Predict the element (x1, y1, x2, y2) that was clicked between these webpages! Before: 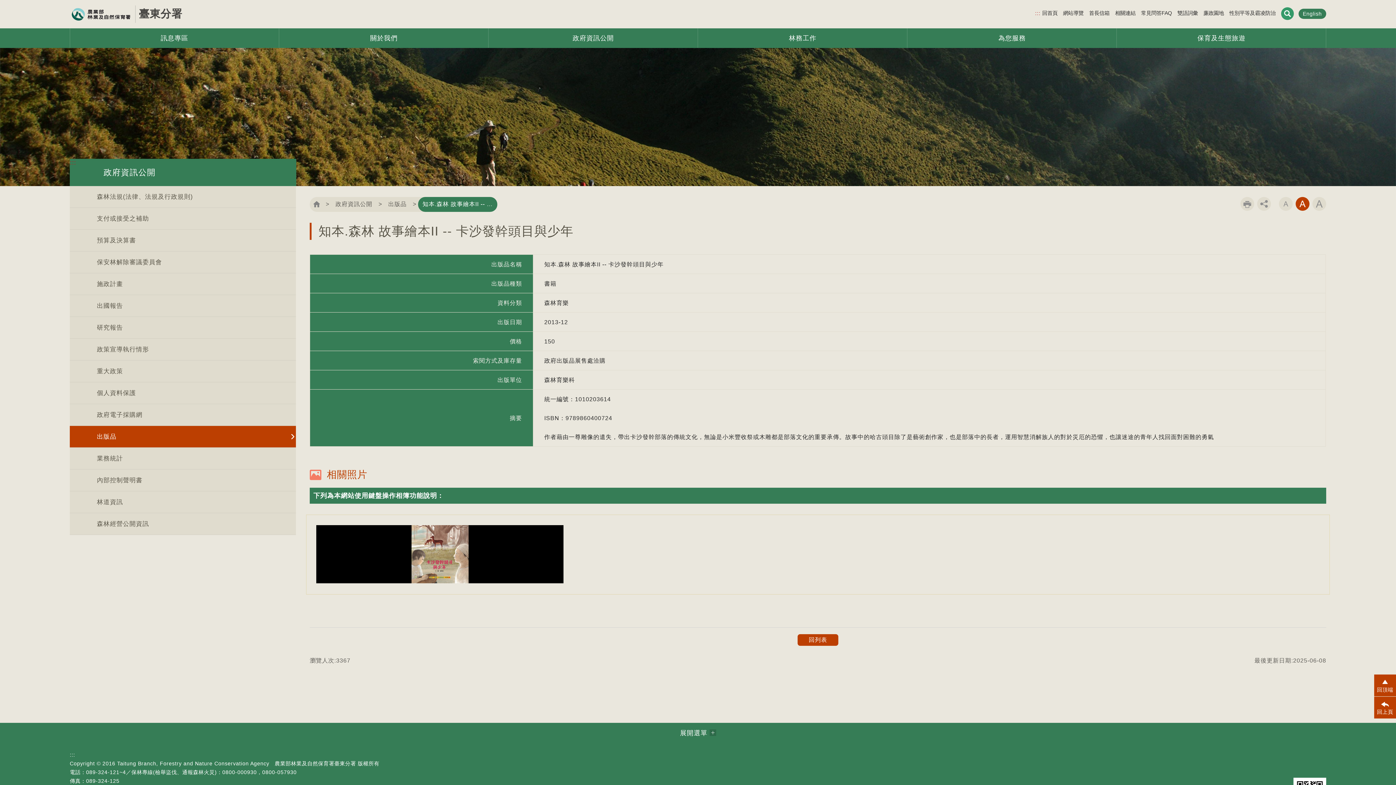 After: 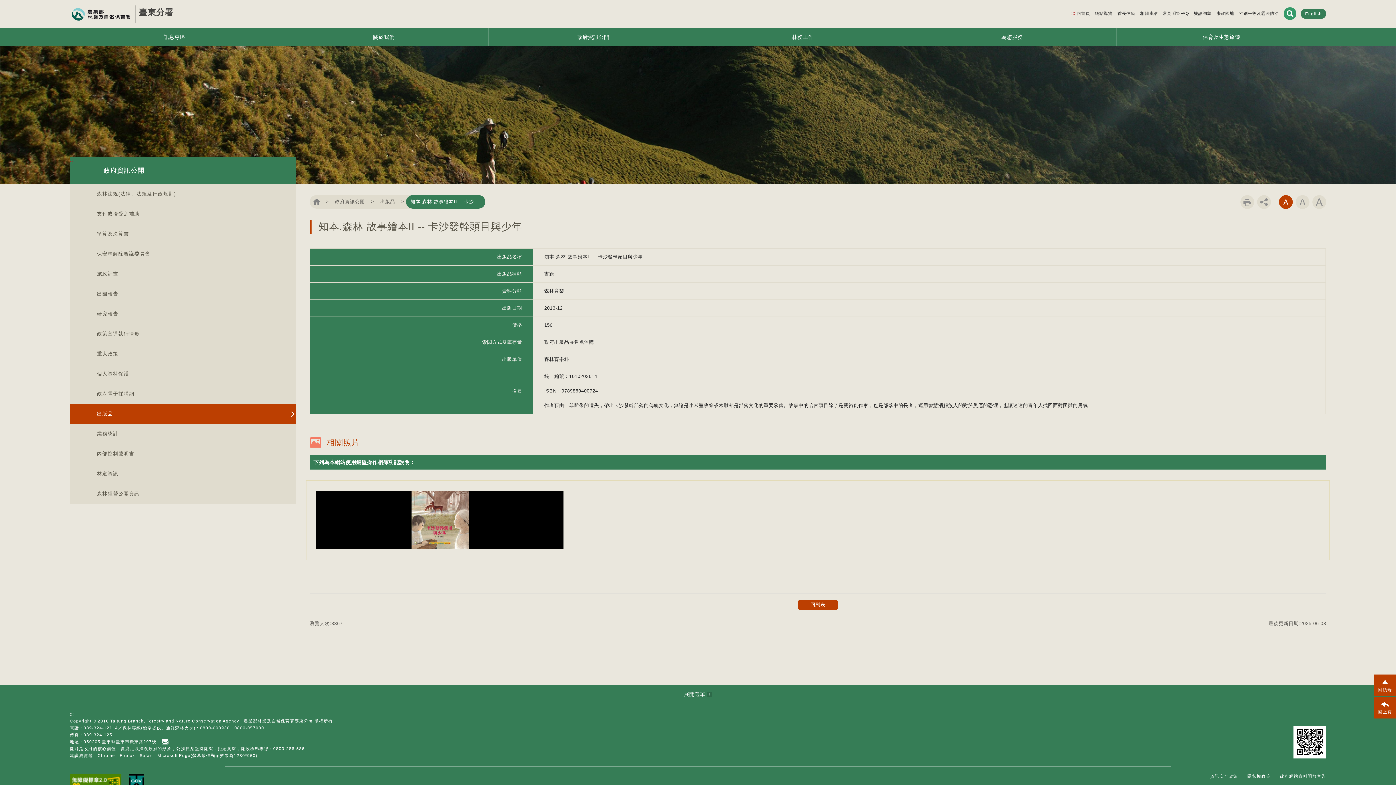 Action: bbox: (1279, 197, 1293, 210) label: 字級小